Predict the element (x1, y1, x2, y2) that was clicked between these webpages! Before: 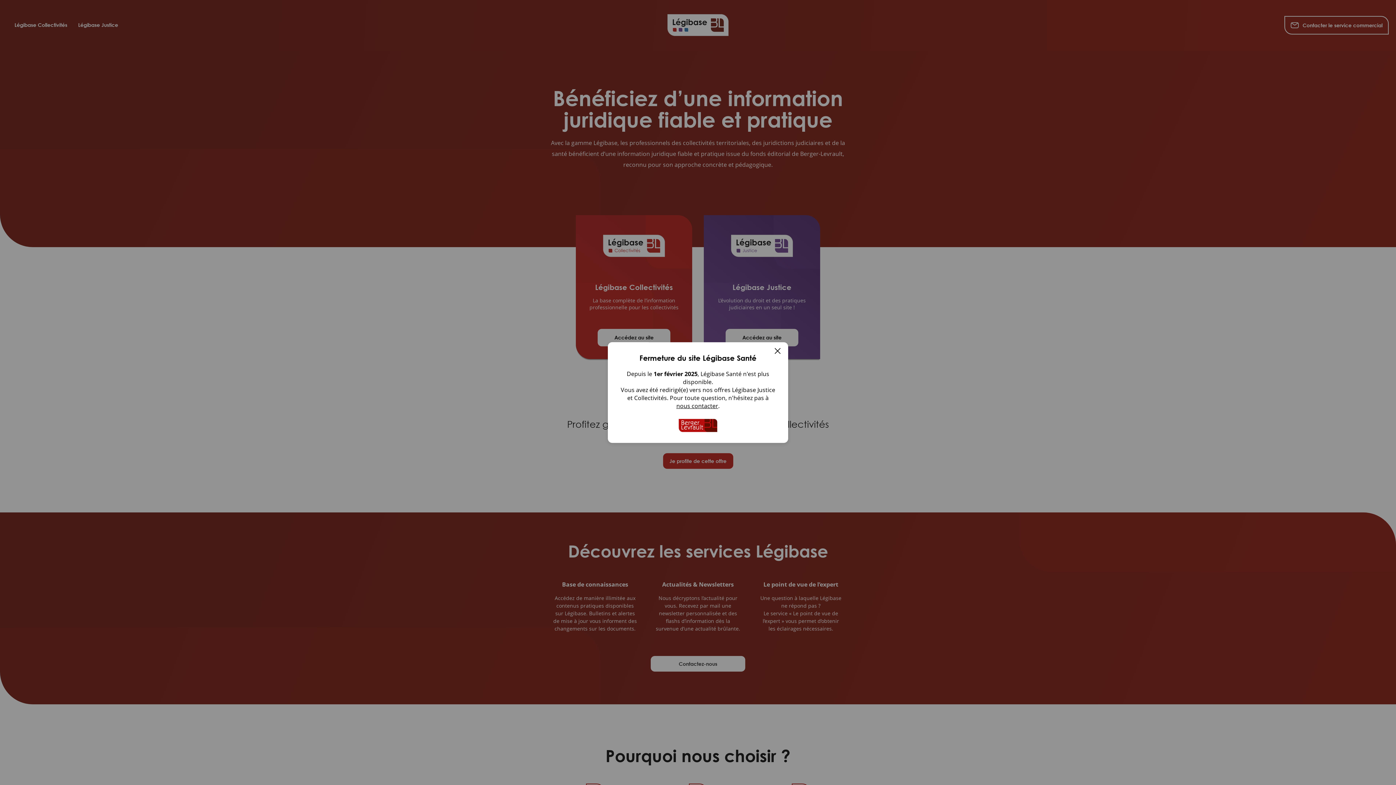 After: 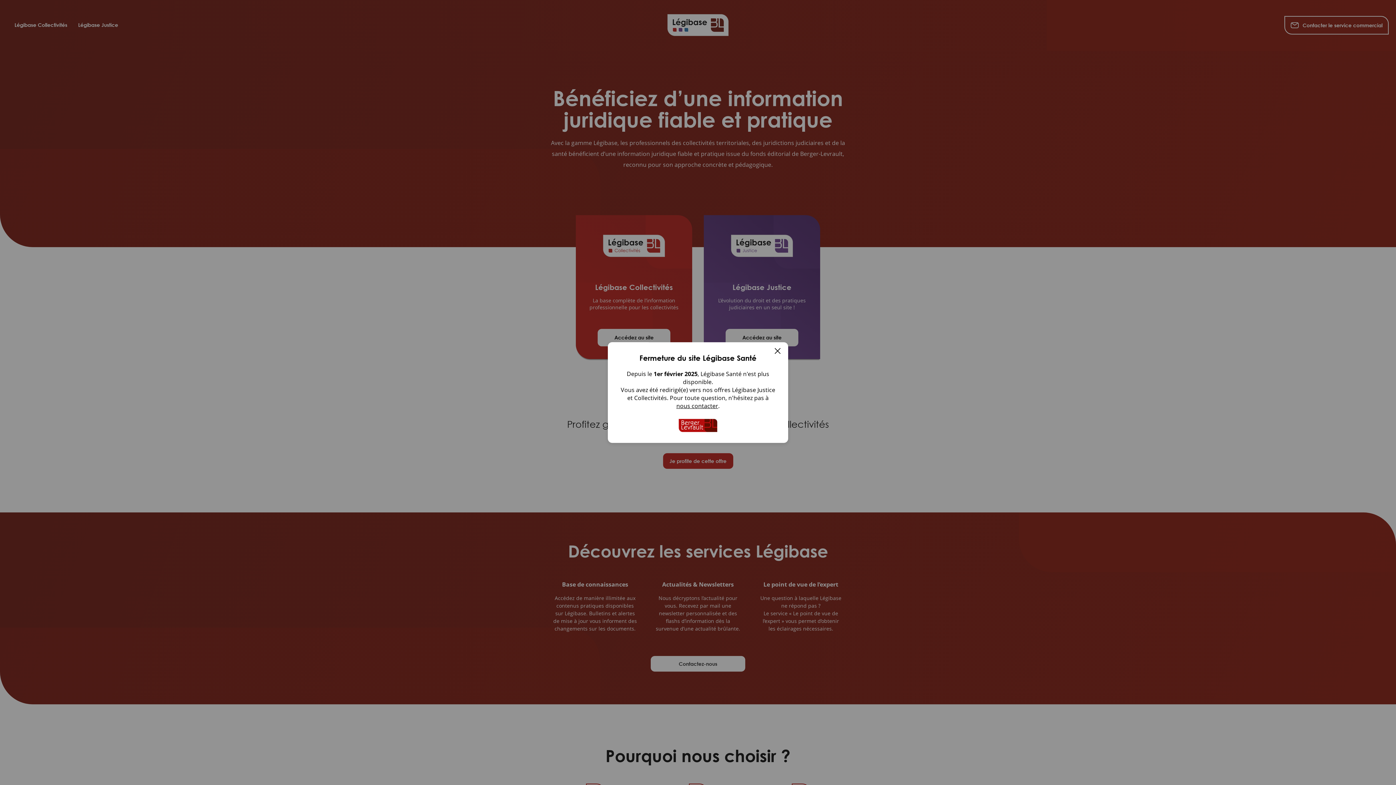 Action: bbox: (678, 419, 717, 432) label: Accueil de Legibase Collectivites